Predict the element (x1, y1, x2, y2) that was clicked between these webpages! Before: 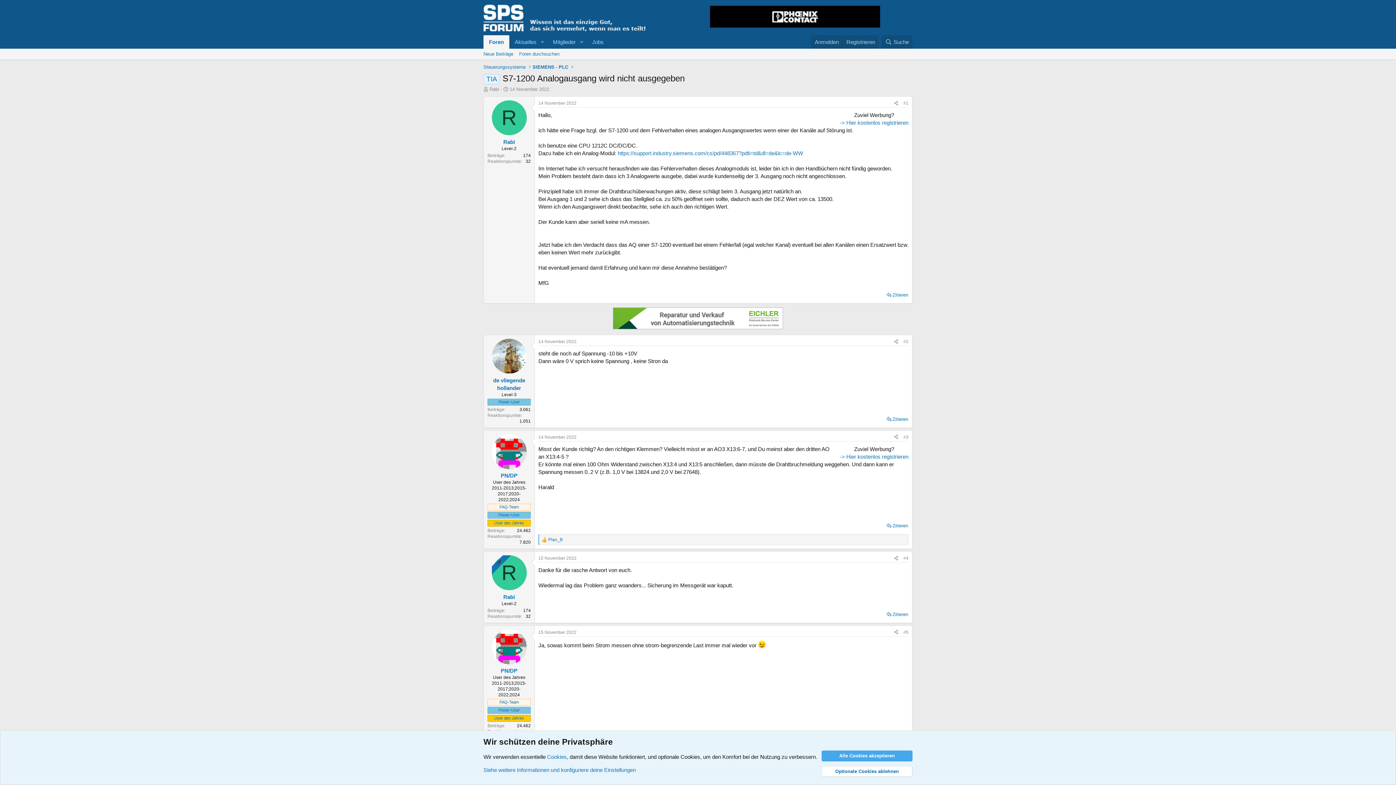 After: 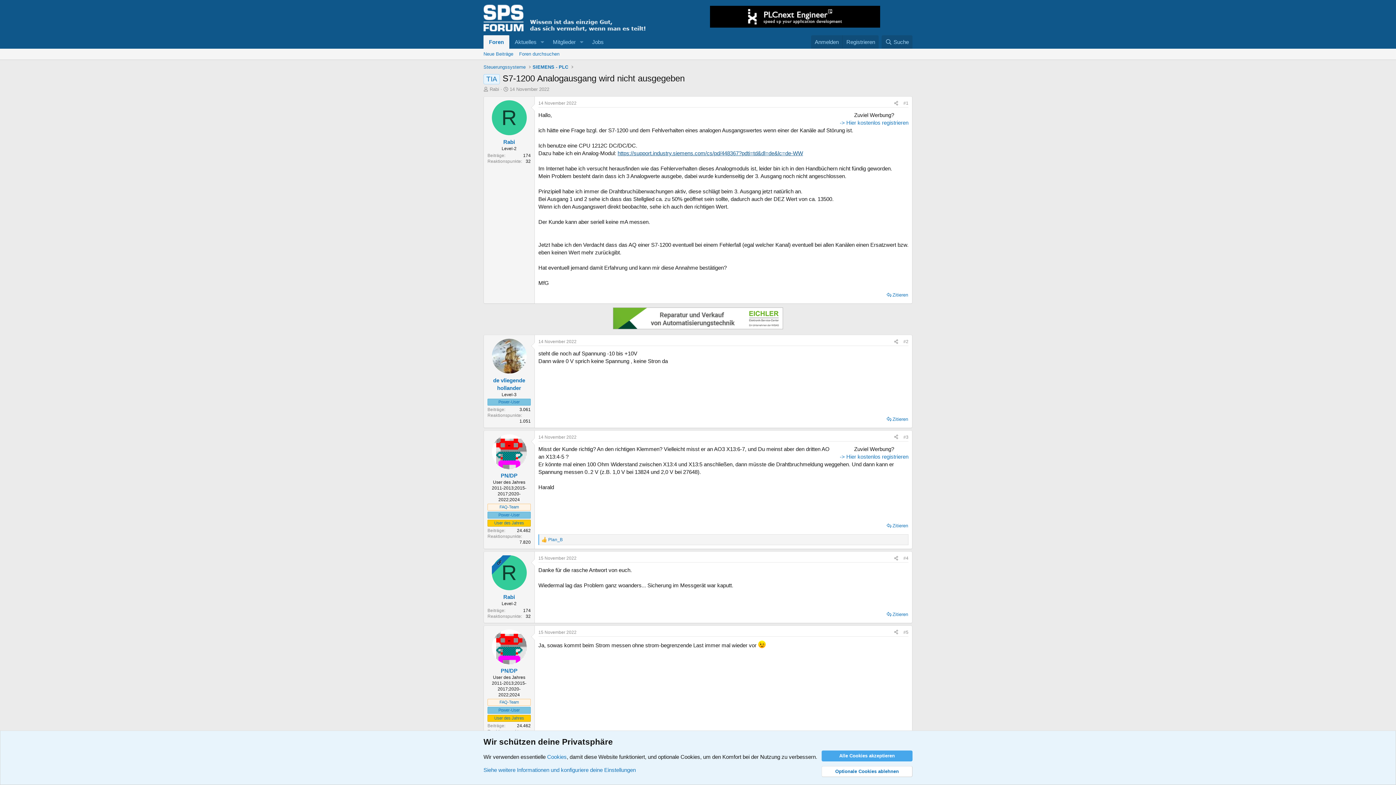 Action: label: https://support.industry.siemens.com/cs/pd/448367?pdti=td&dl=de&lc=de-WW bbox: (617, 150, 803, 156)